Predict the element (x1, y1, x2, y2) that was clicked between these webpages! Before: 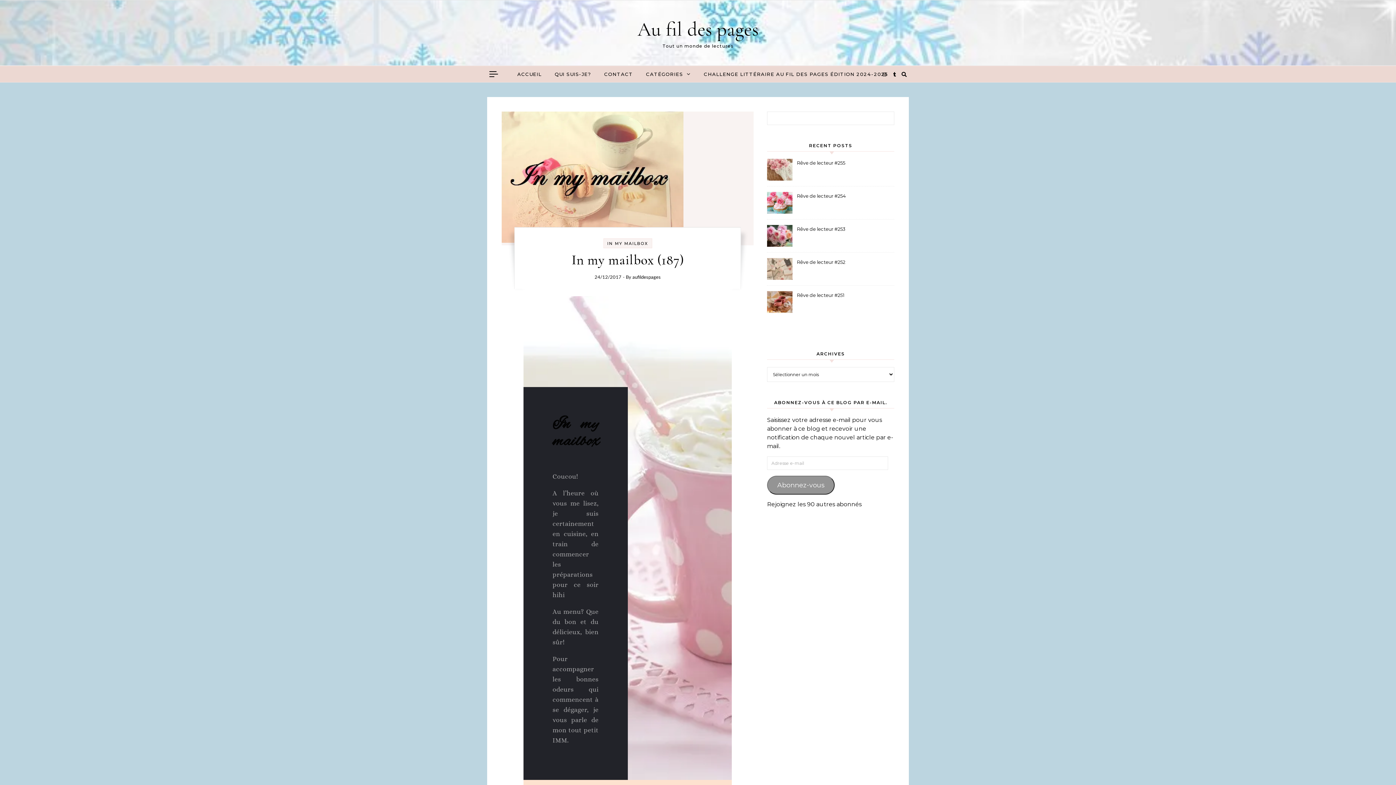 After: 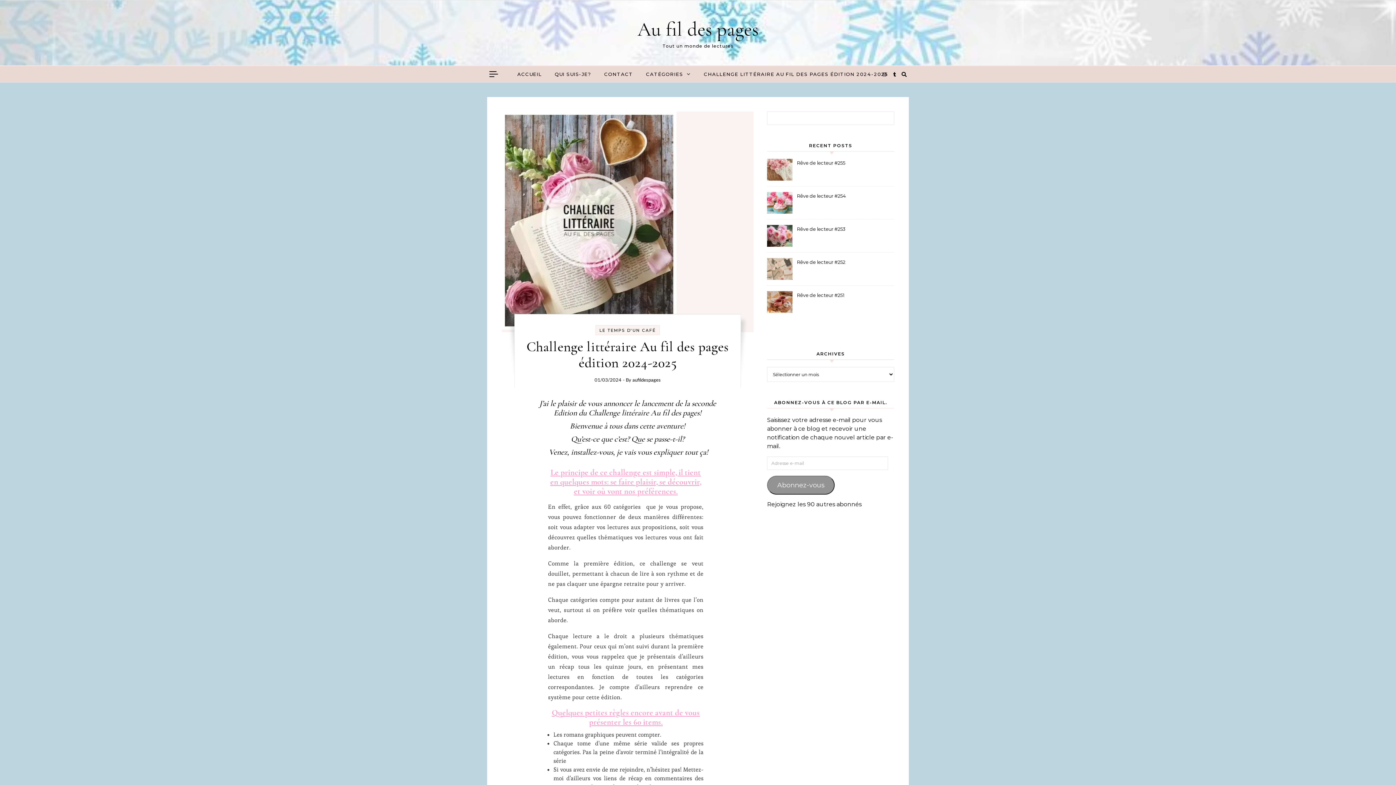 Action: bbox: (698, 66, 888, 82) label: CHALLENGE LITTÉRAIRE AU FIL DES PAGES ÉDITION 2024-2025